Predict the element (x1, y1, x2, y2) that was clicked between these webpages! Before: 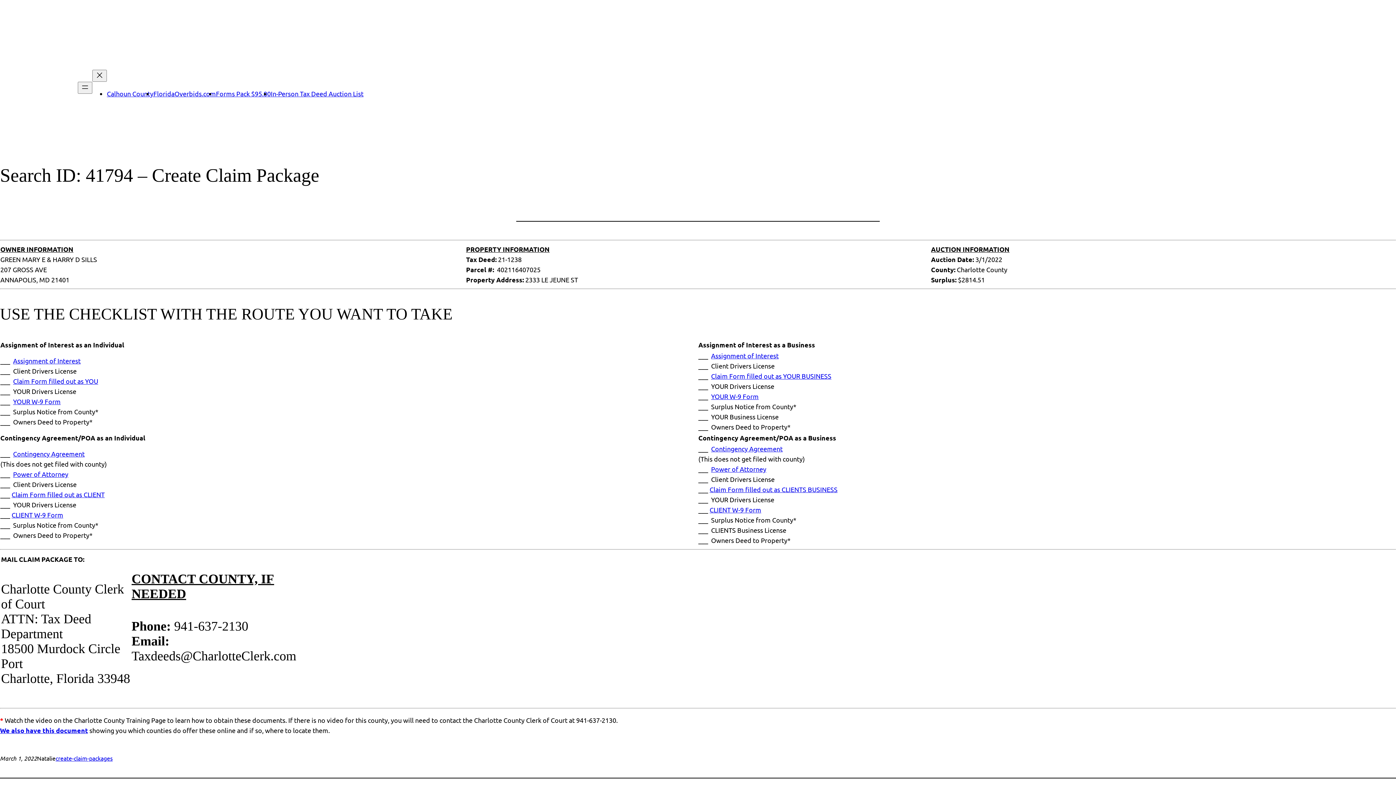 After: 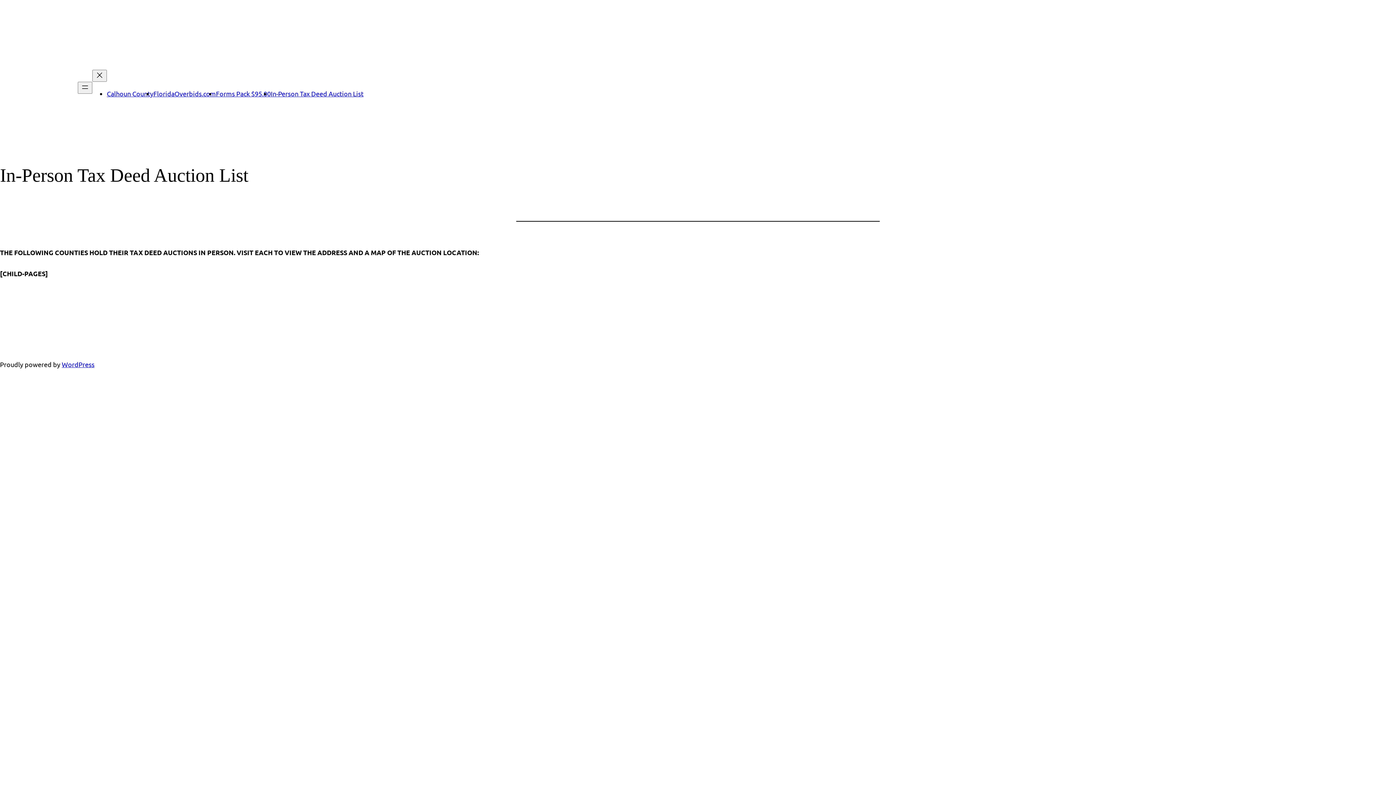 Action: label: In-Person Tax Deed Auction List bbox: (270, 89, 363, 97)